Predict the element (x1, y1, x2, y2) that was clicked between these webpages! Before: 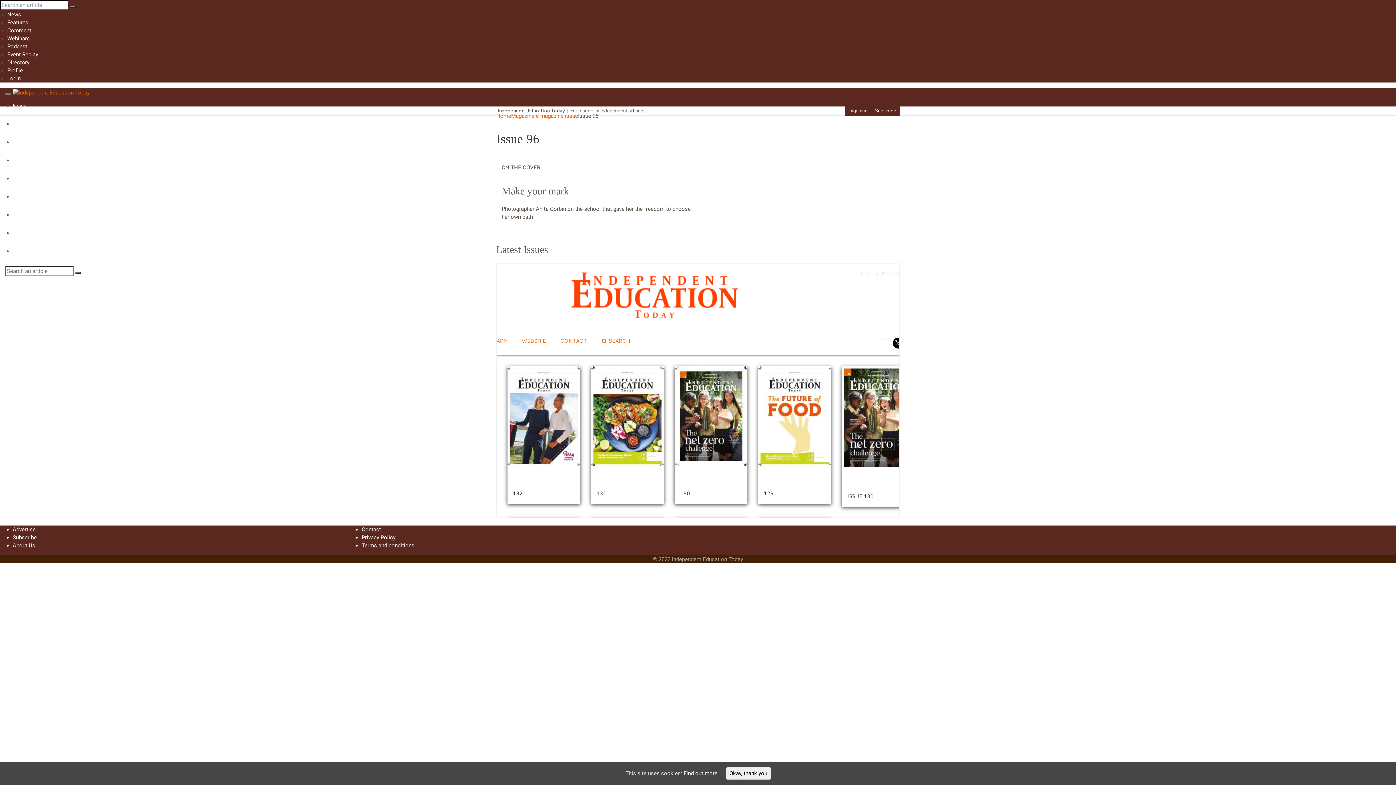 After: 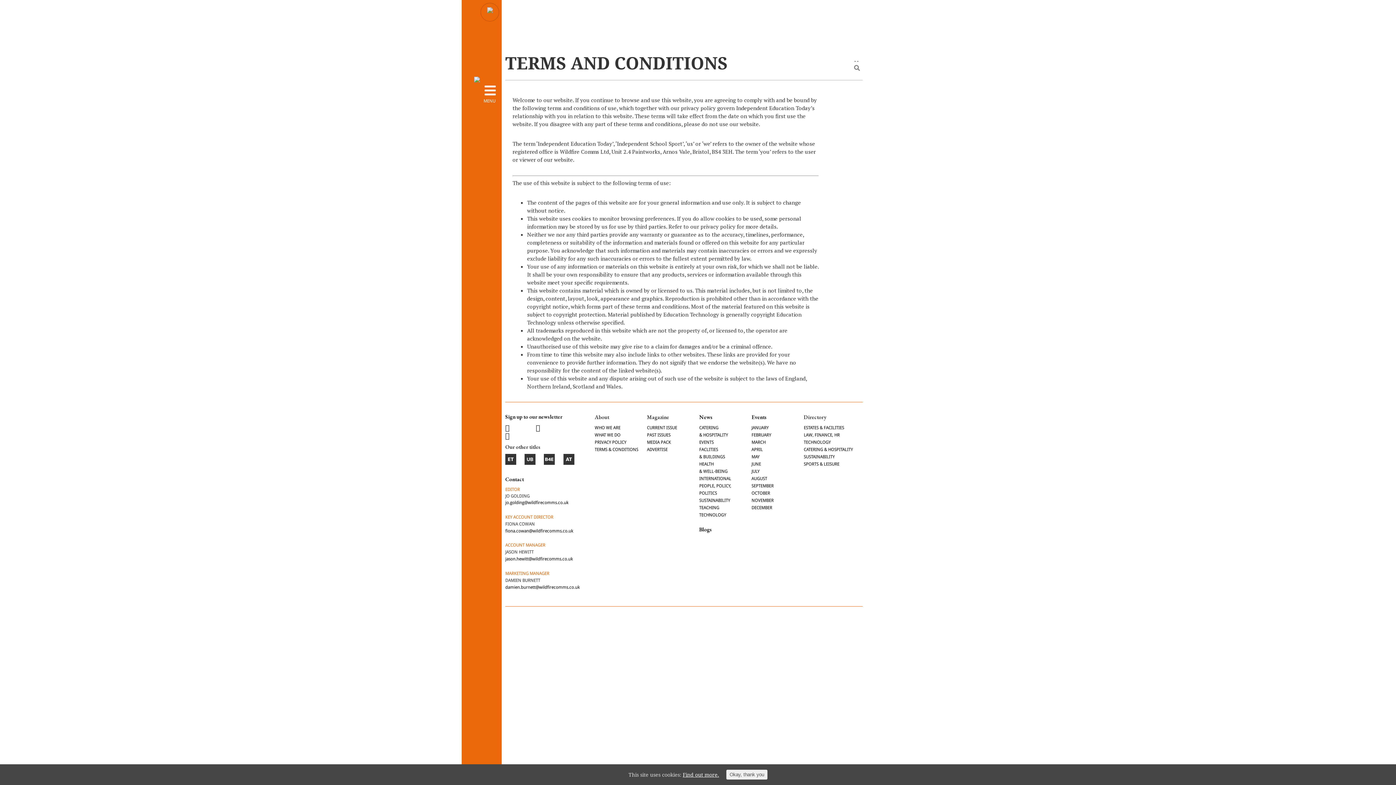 Action: label: Terms and conditions bbox: (361, 542, 414, 549)